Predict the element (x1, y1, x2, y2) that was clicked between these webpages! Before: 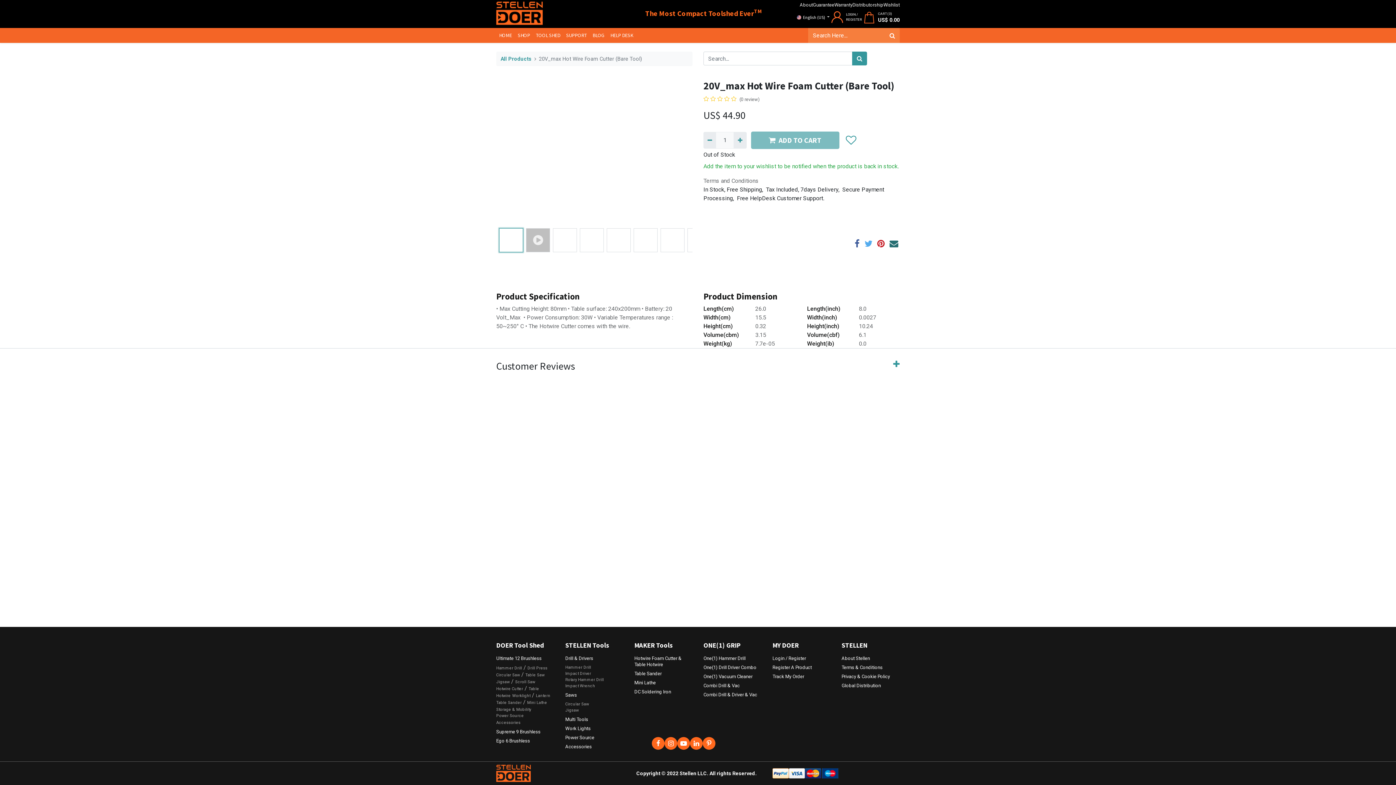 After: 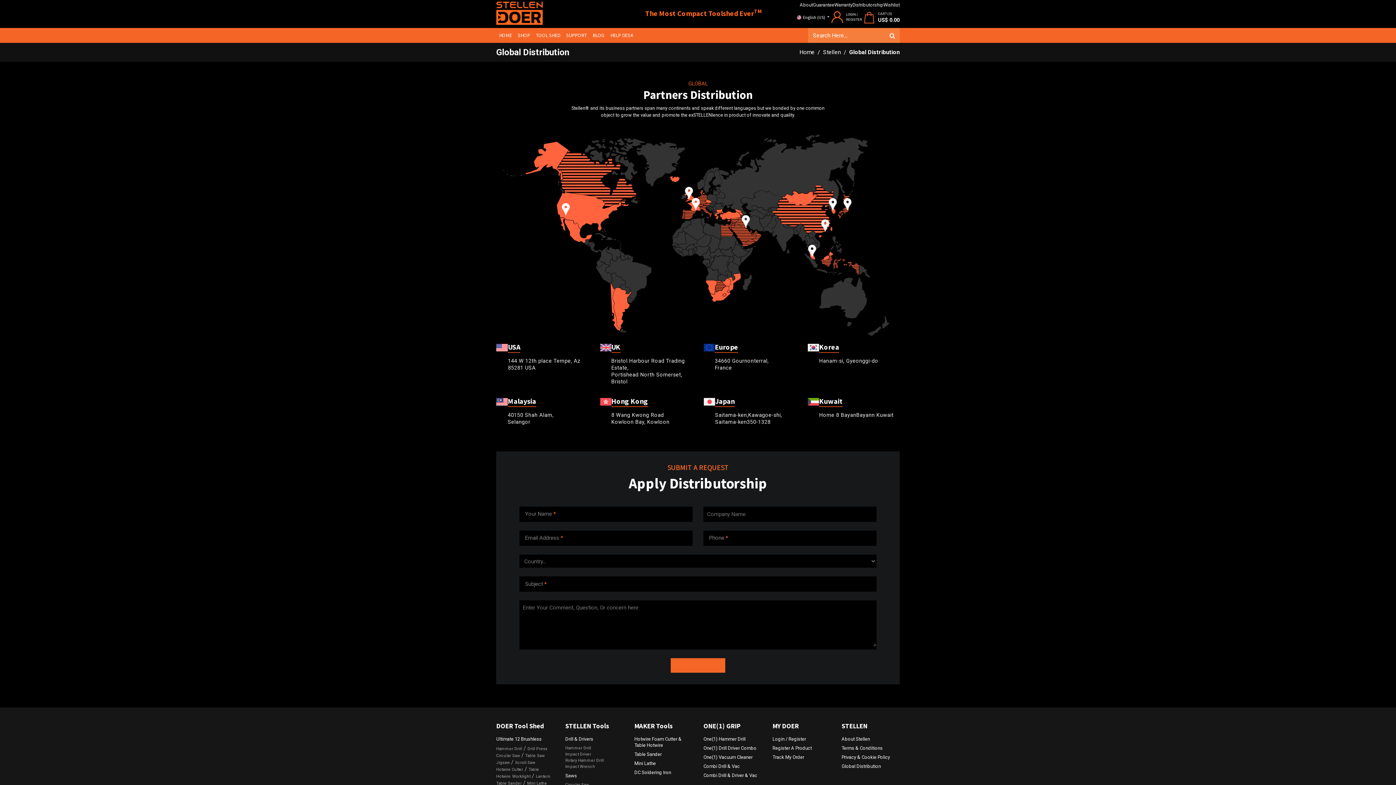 Action: bbox: (841, 682, 900, 689) label: Global Distribution